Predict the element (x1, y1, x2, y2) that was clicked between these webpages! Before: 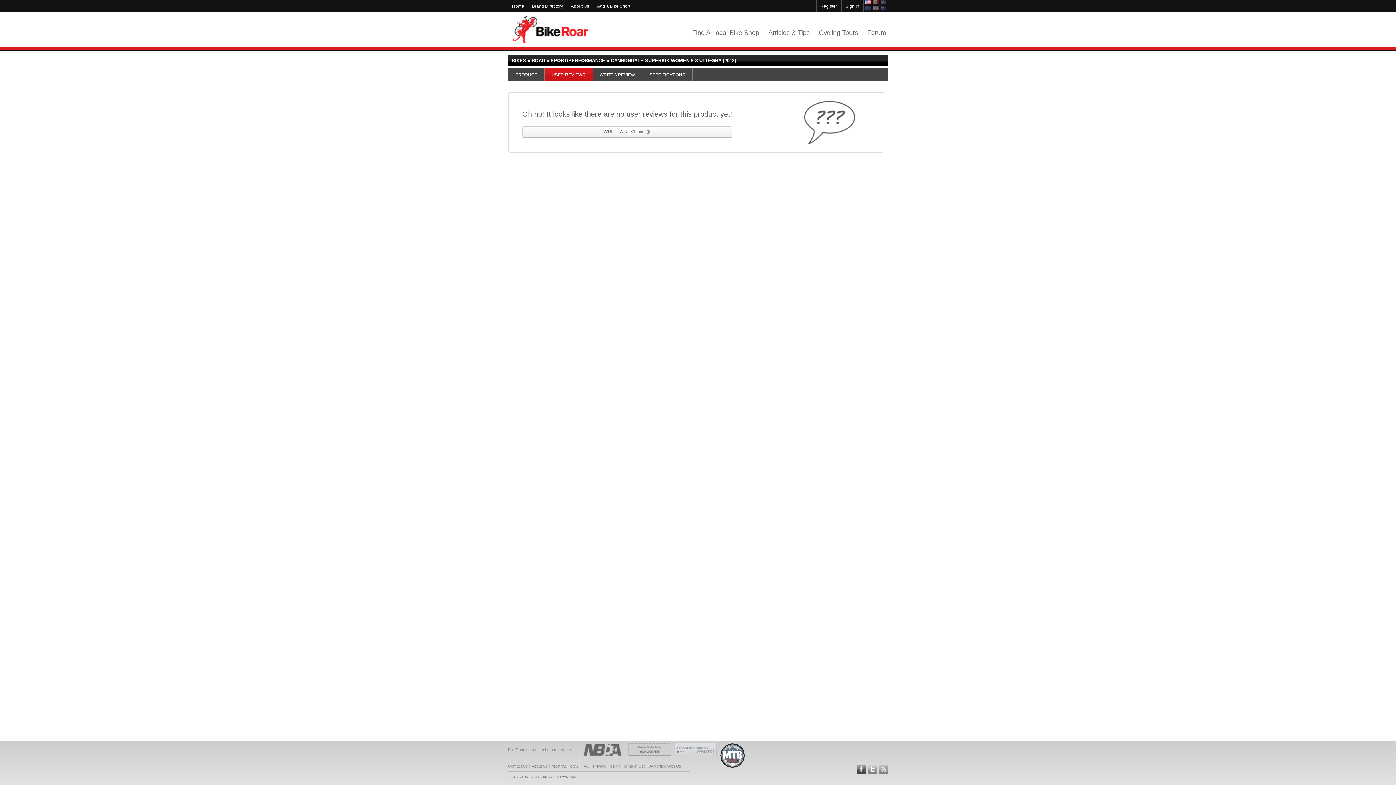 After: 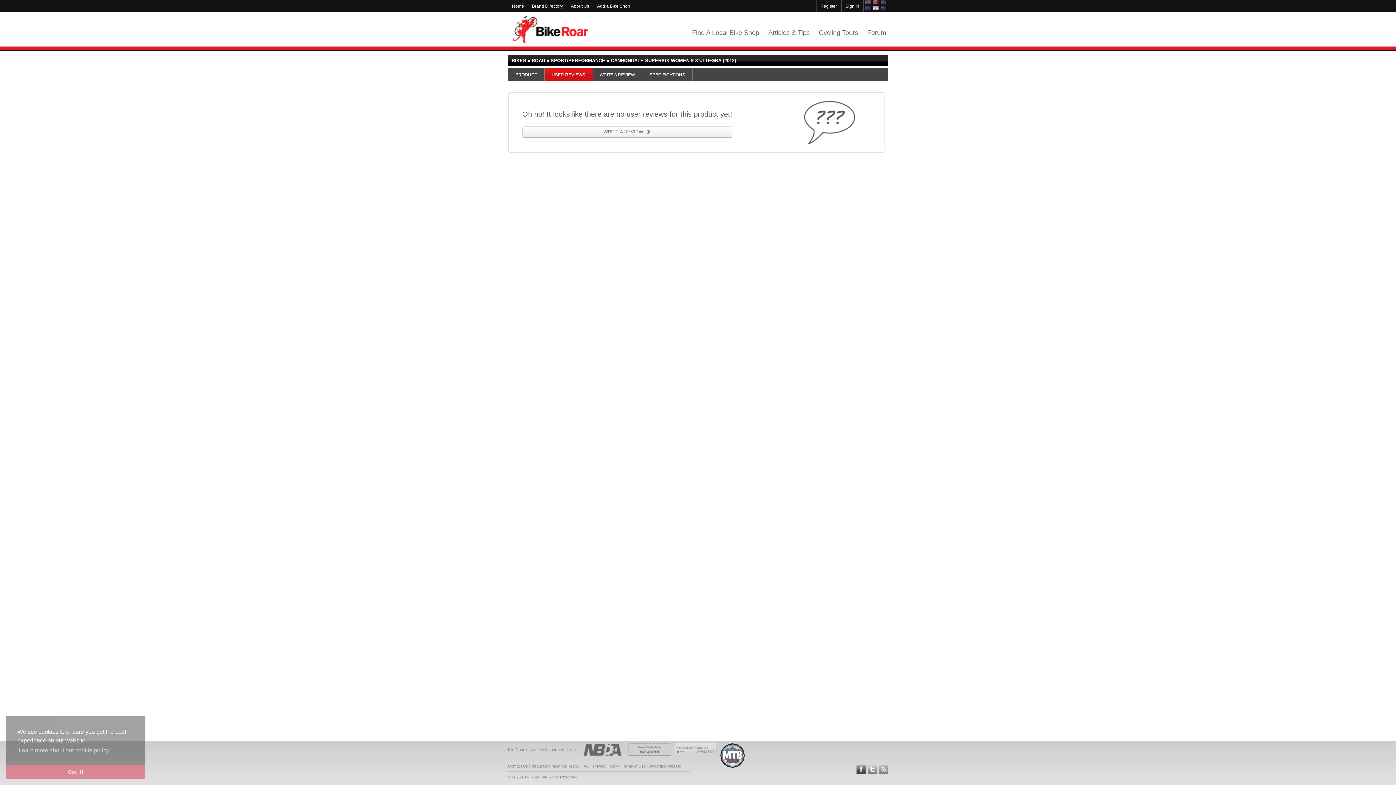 Action: bbox: (871, 5, 879, 11)